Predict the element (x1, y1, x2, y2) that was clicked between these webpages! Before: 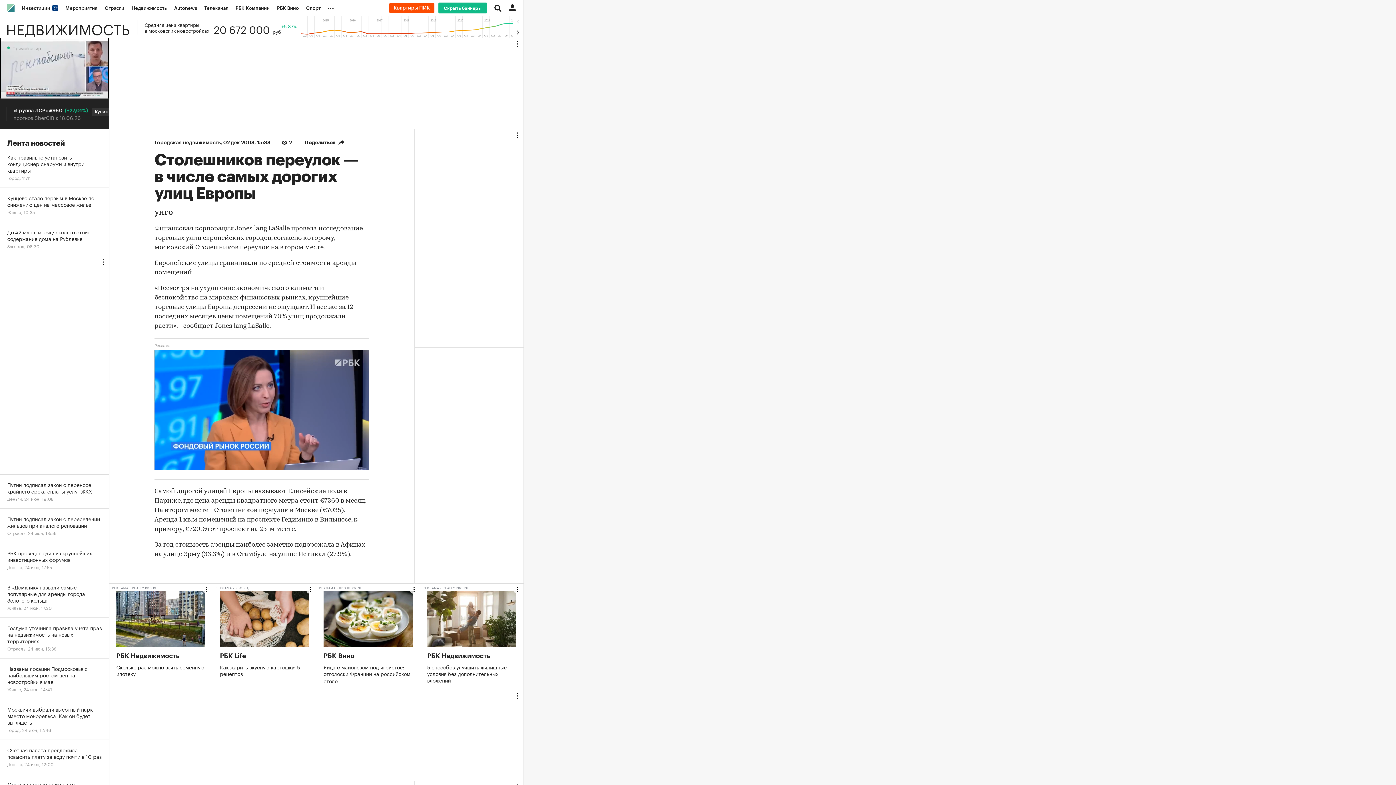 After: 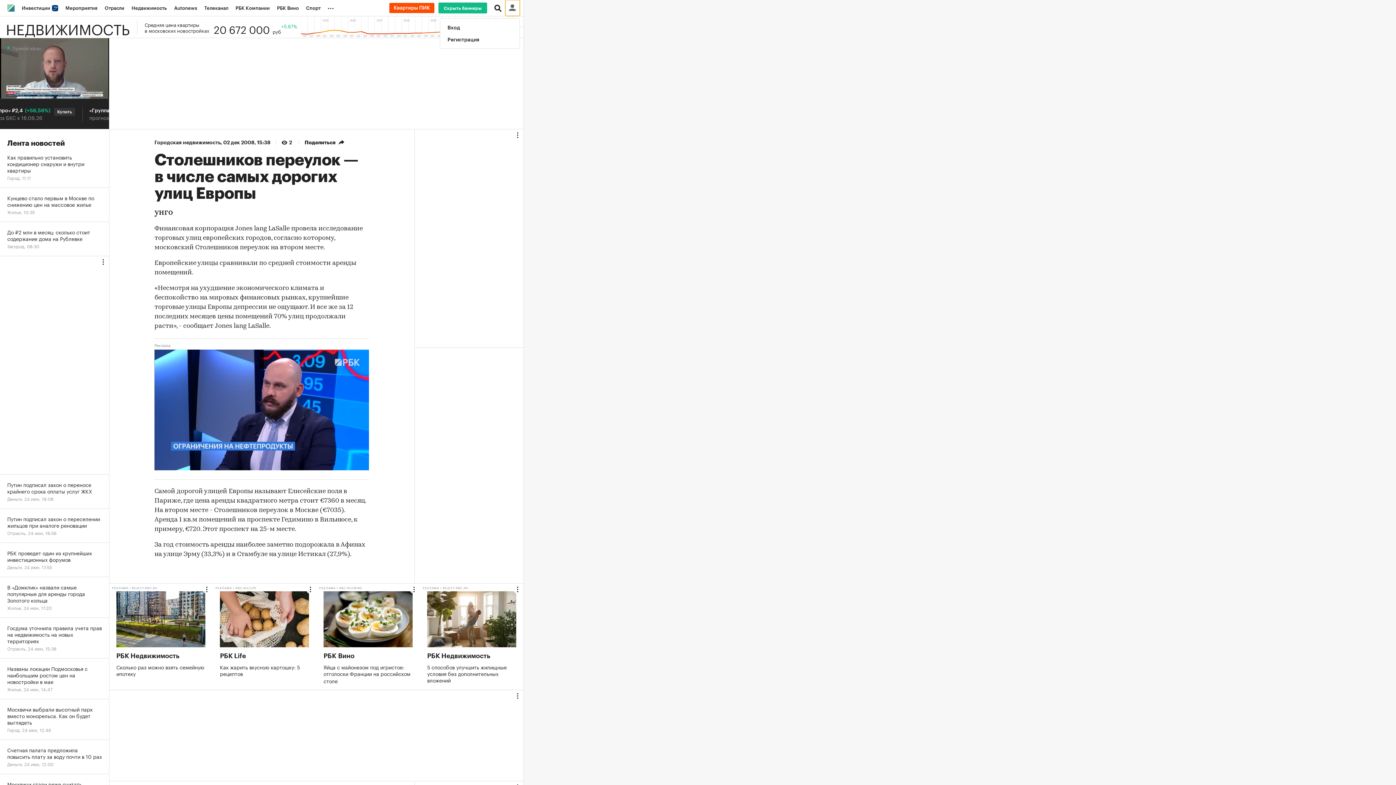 Action: bbox: (505, 0, 520, 16)